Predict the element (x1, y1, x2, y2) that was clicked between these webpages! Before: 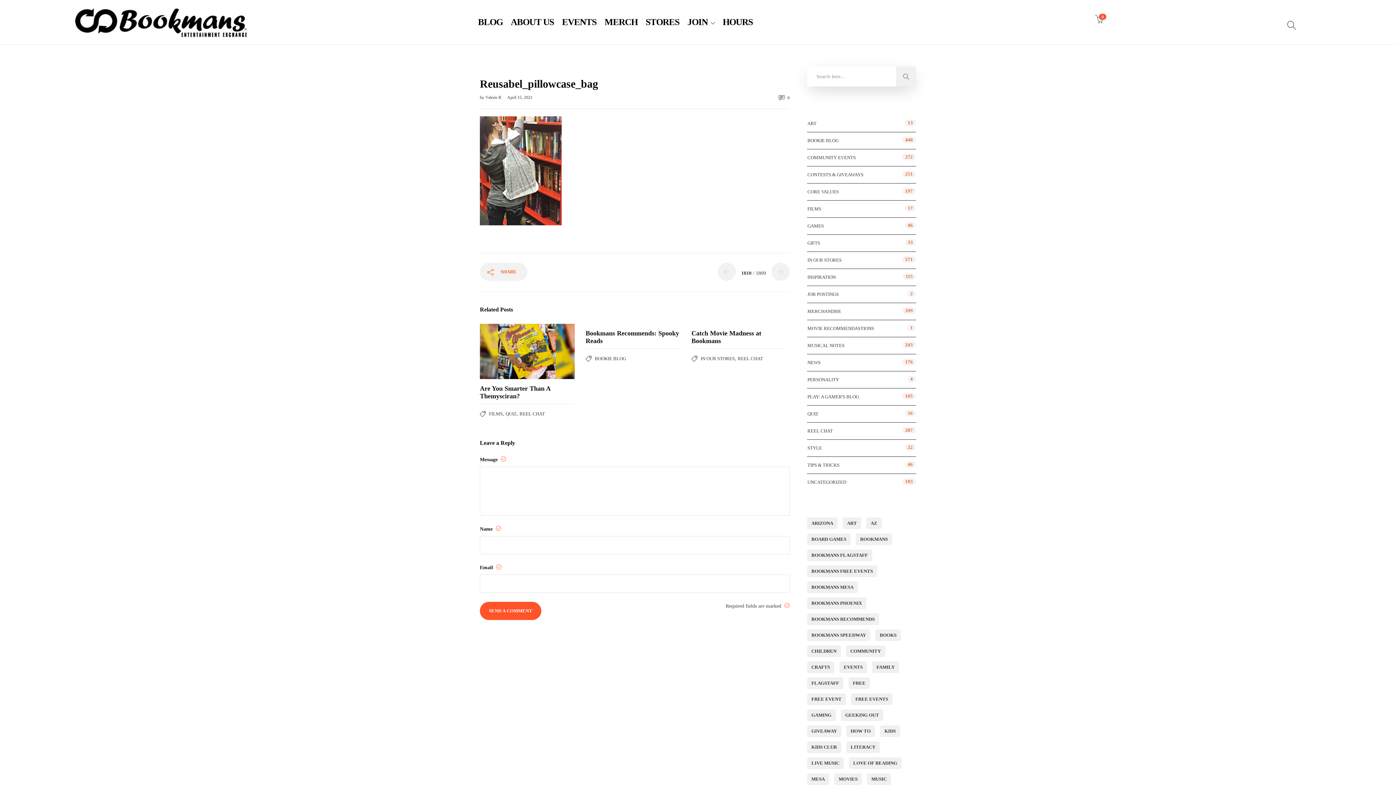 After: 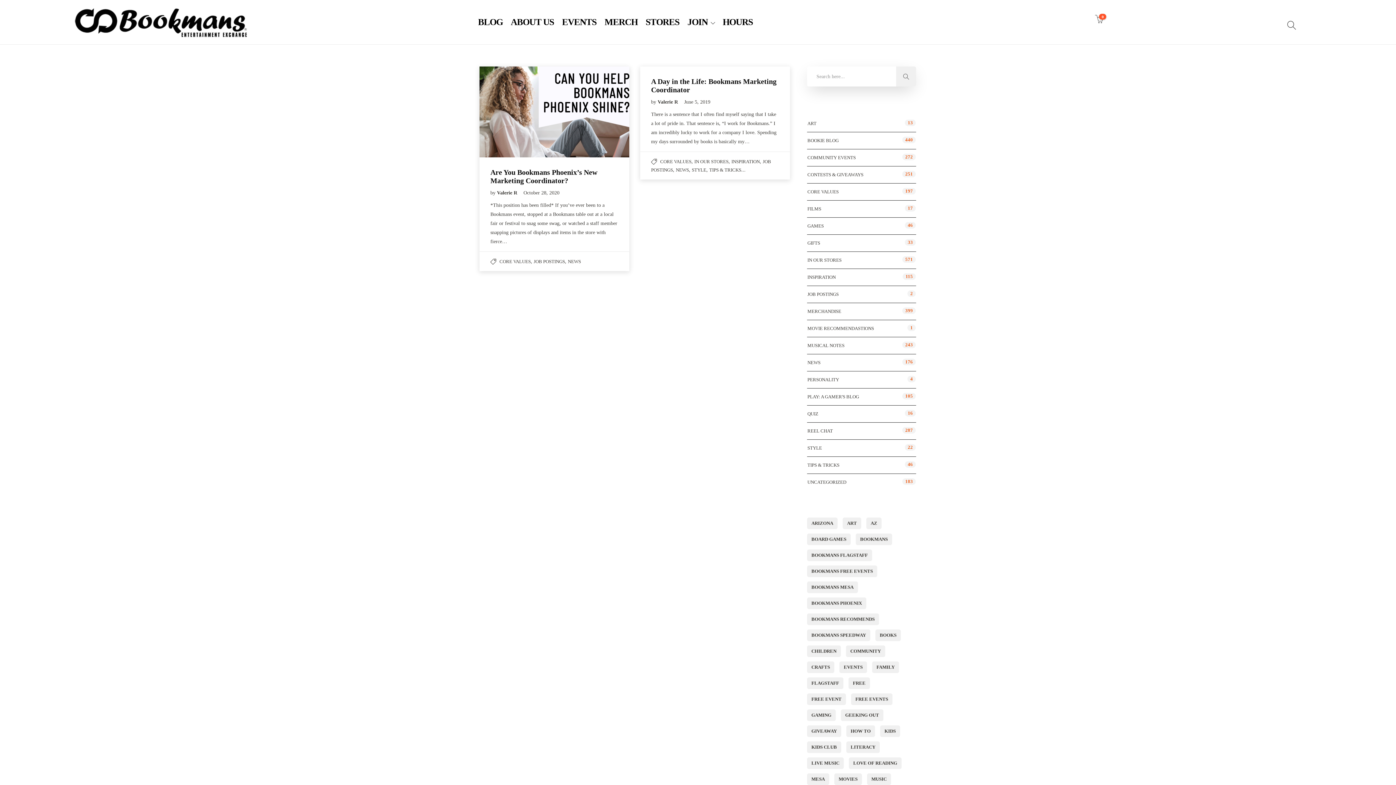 Action: bbox: (807, 290, 838, 298) label: JOB POSTINGS